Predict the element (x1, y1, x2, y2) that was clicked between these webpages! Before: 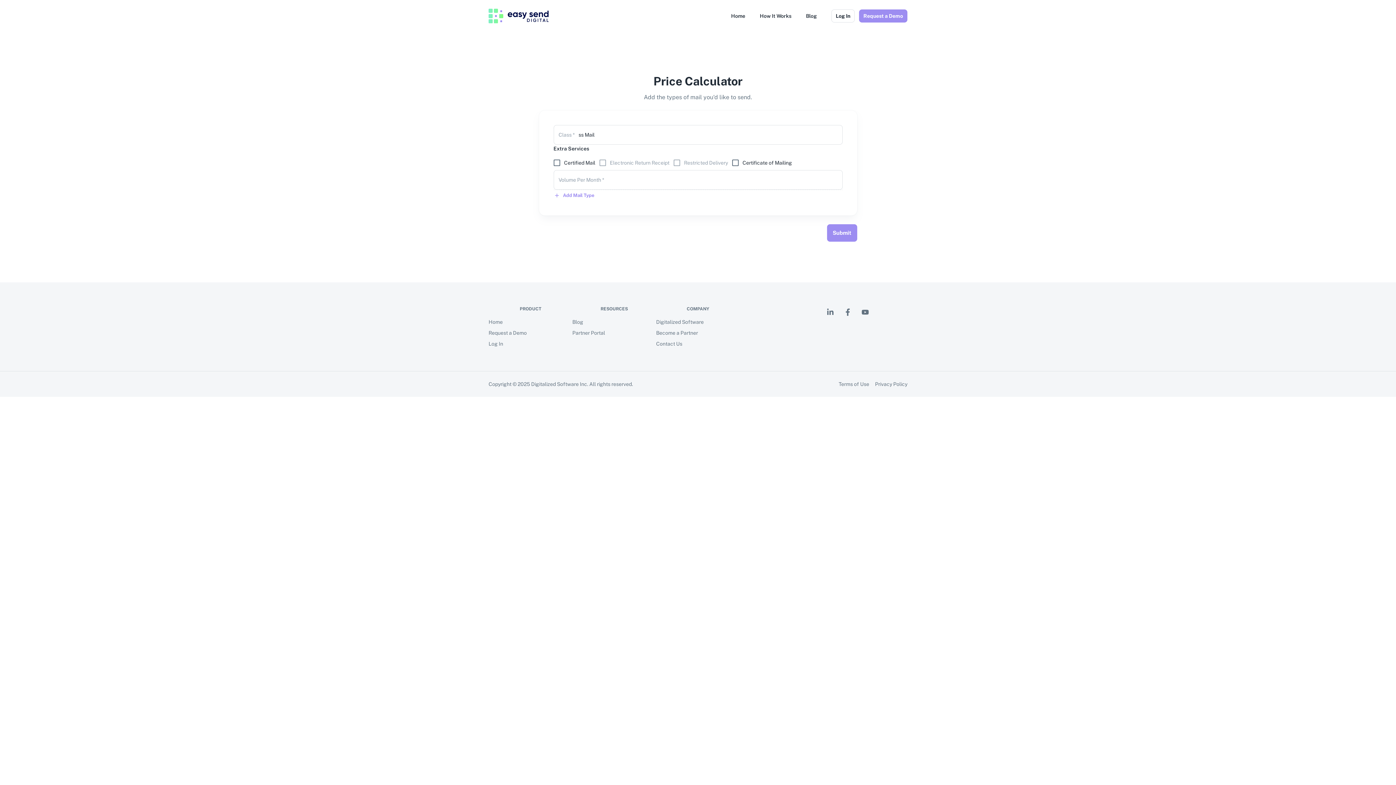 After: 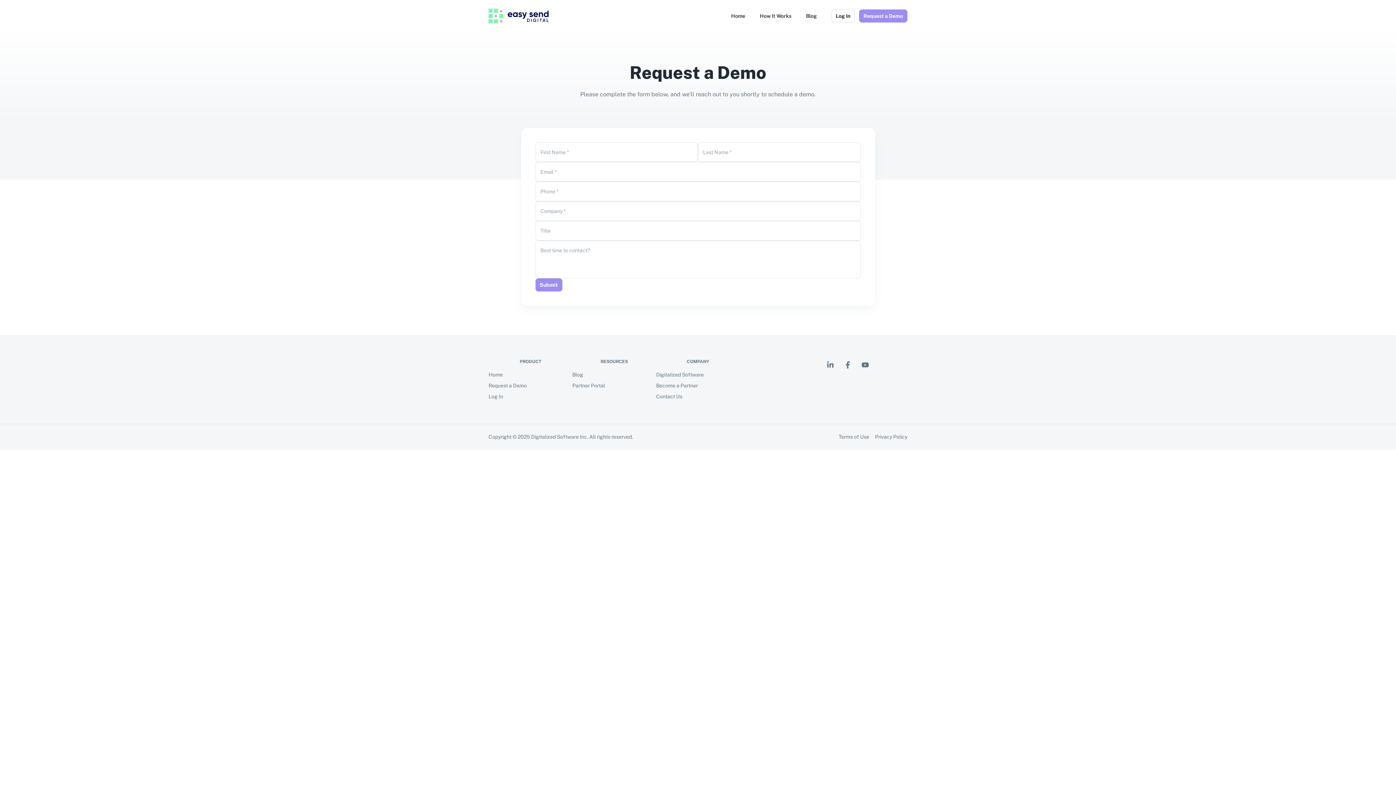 Action: bbox: (488, 329, 526, 337) label: Request a Demo